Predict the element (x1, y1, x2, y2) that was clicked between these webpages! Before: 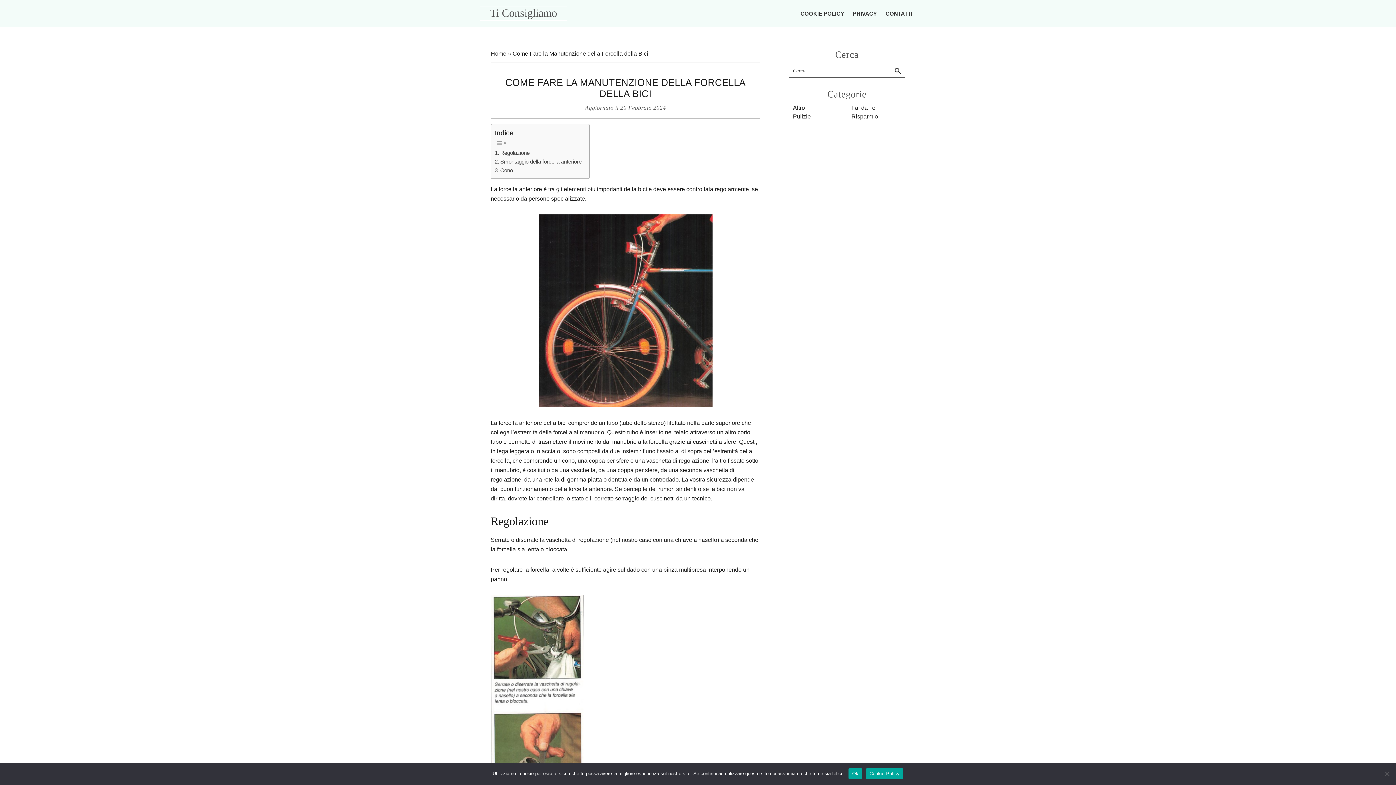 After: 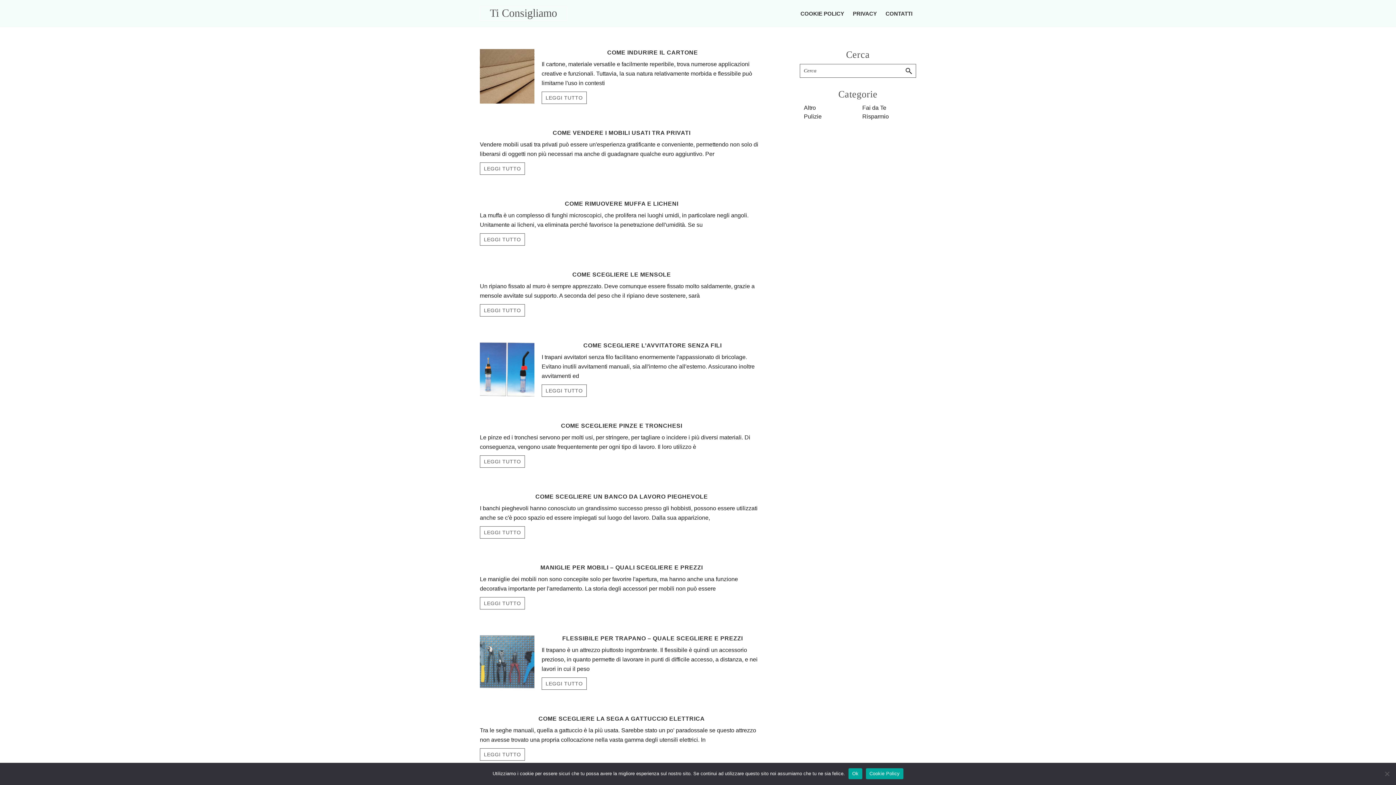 Action: bbox: (490, 50, 506, 56) label: Home